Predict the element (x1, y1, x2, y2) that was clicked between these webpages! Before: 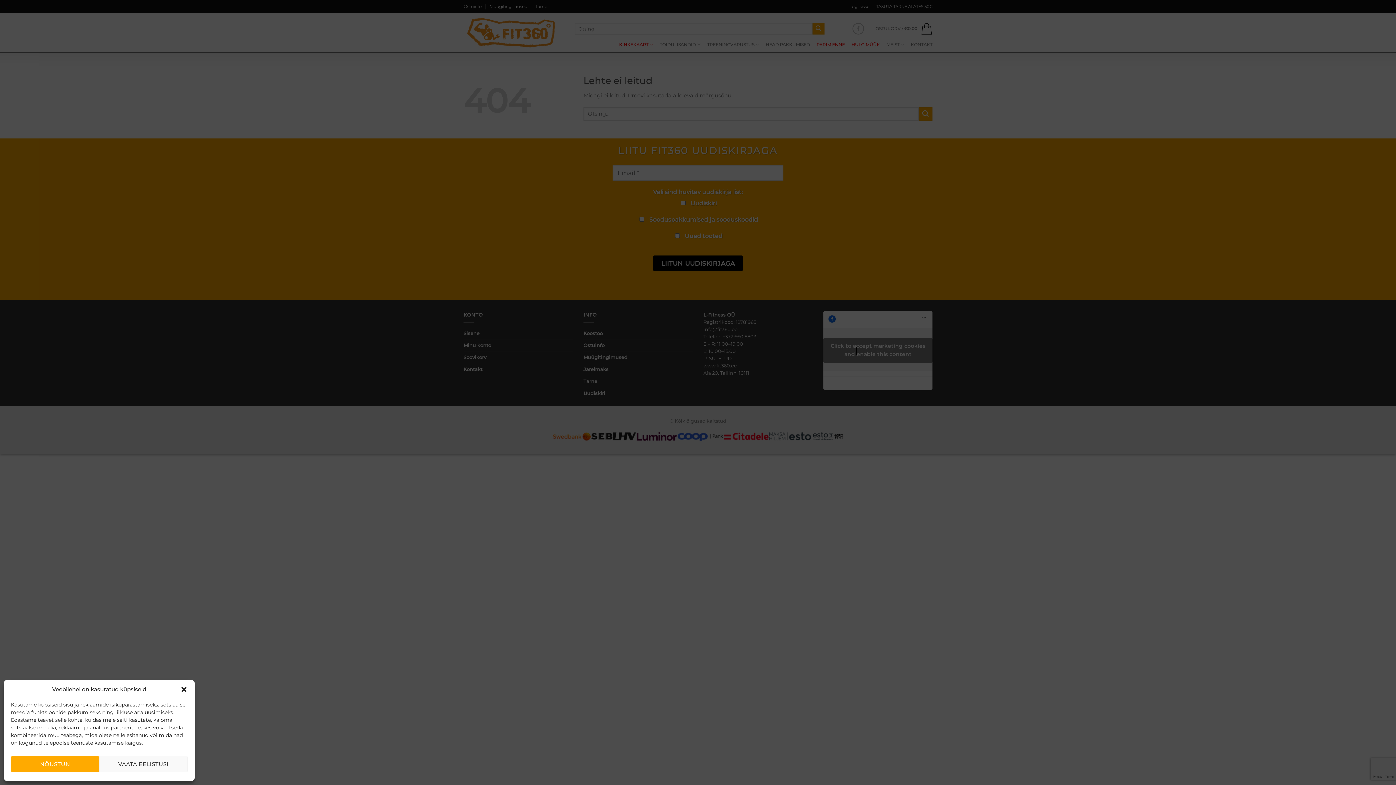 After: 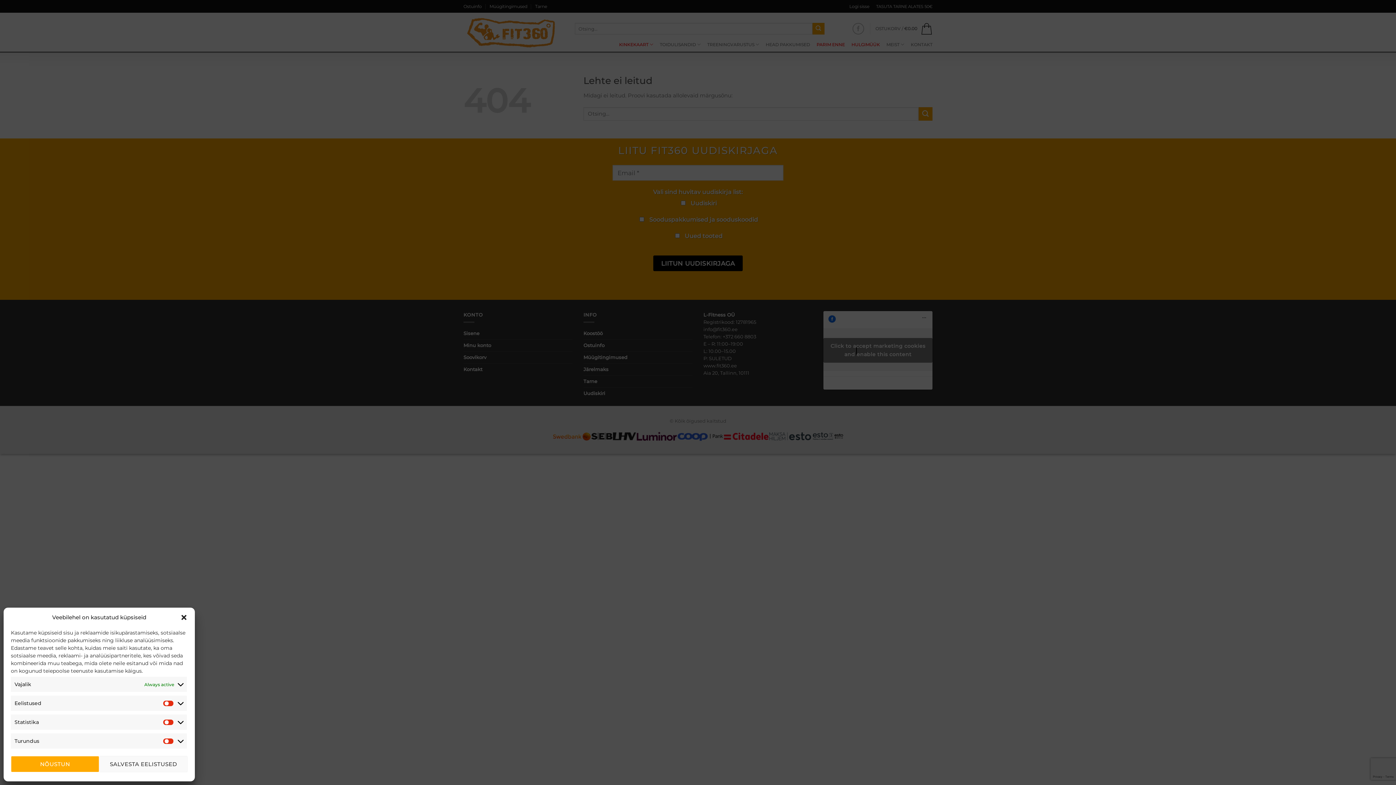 Action: label: VAATA EELISTUSI bbox: (99, 756, 187, 772)